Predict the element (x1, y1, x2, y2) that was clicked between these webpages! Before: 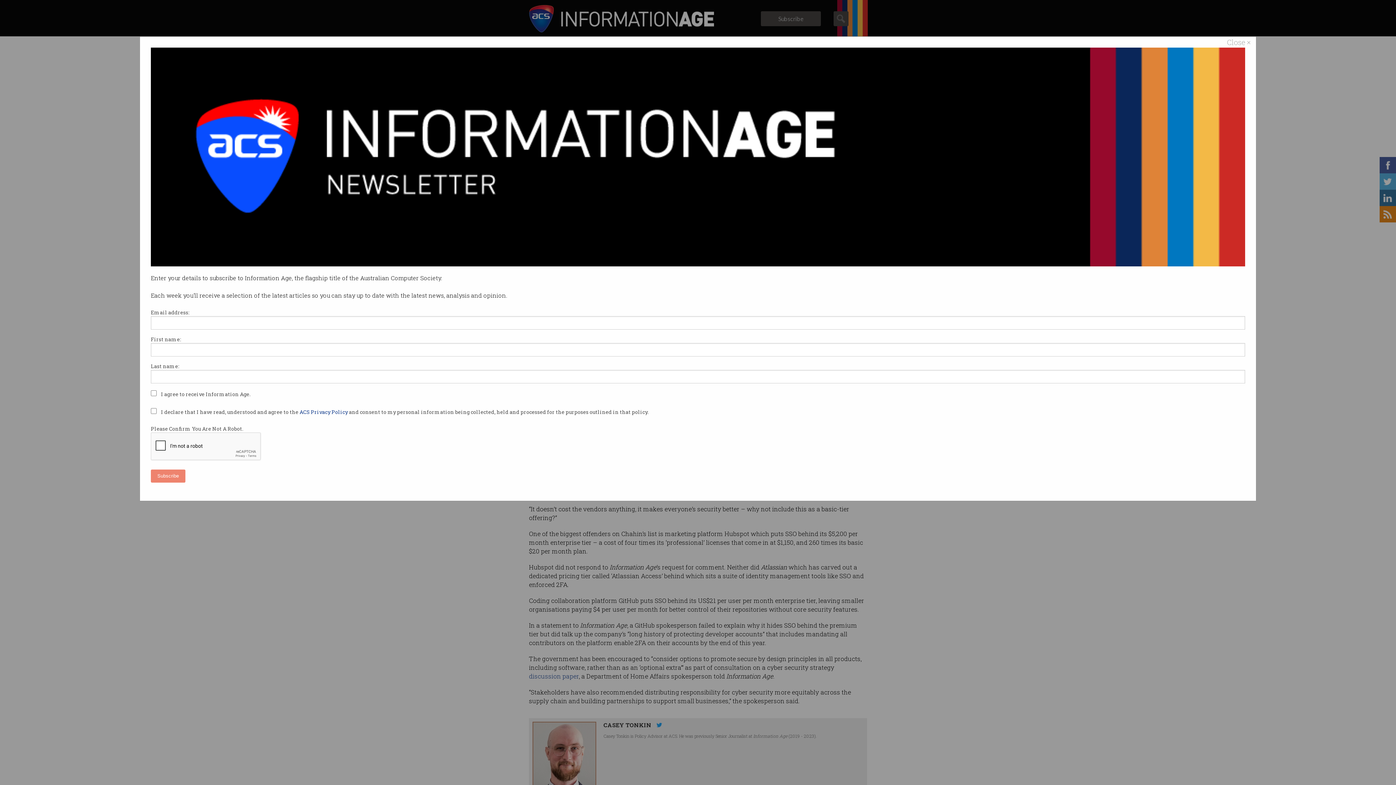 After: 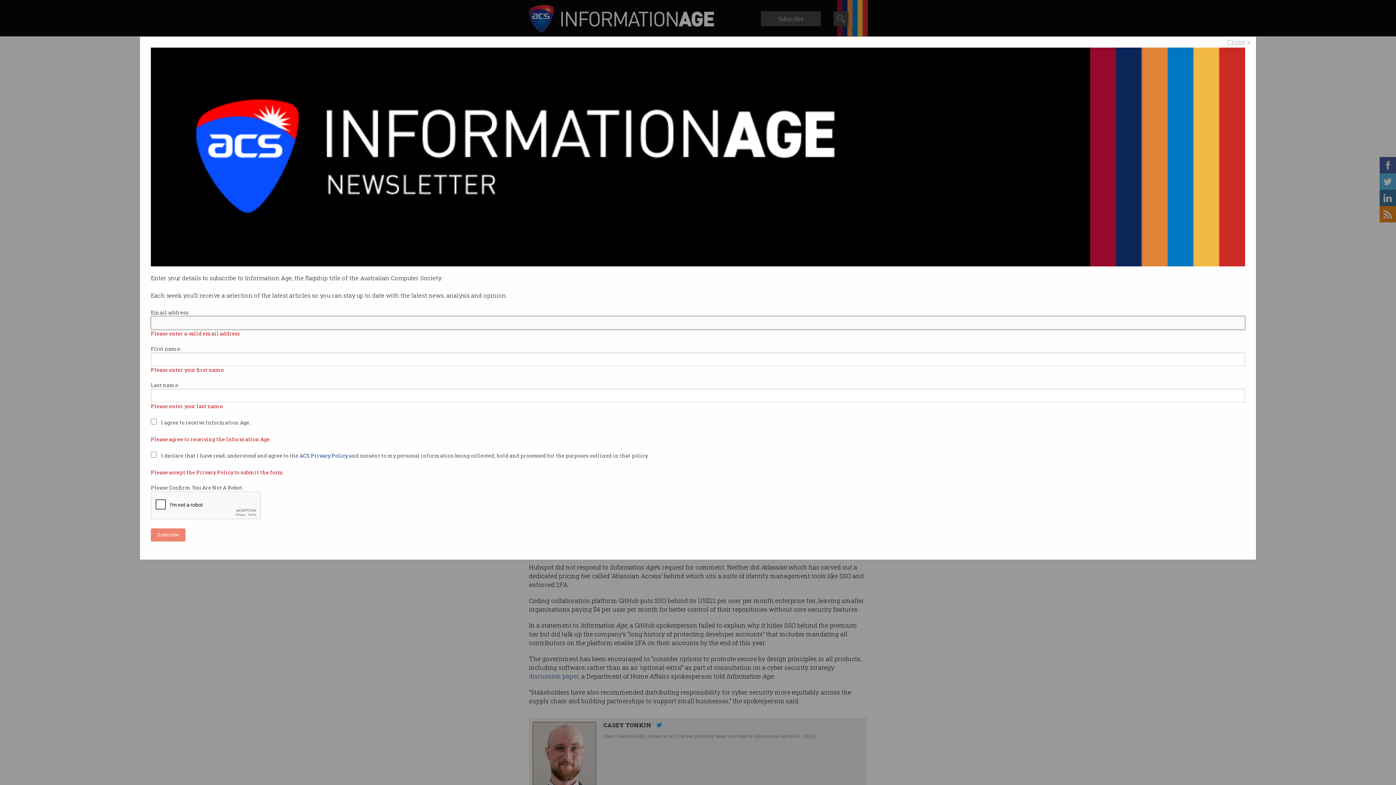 Action: bbox: (150, 469, 185, 482) label: Subscribe